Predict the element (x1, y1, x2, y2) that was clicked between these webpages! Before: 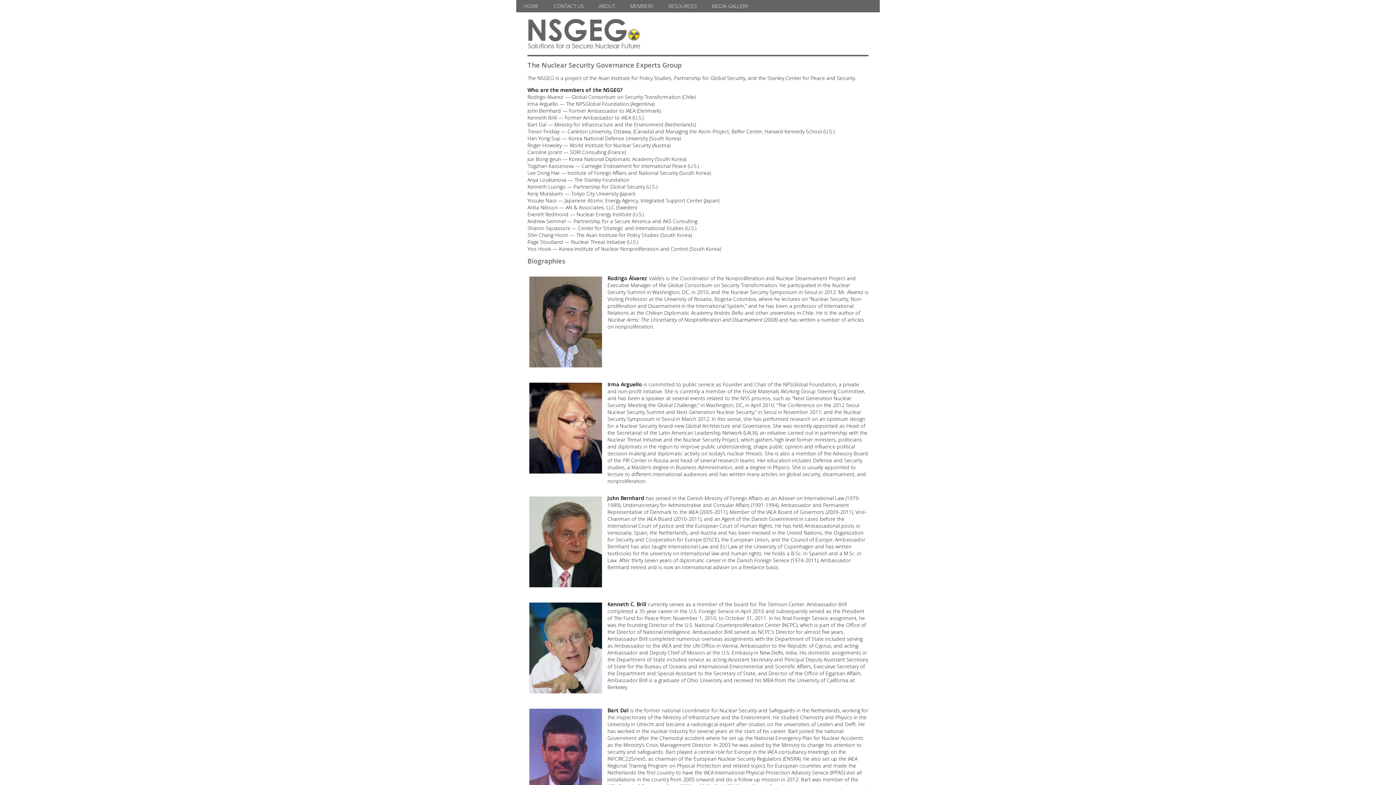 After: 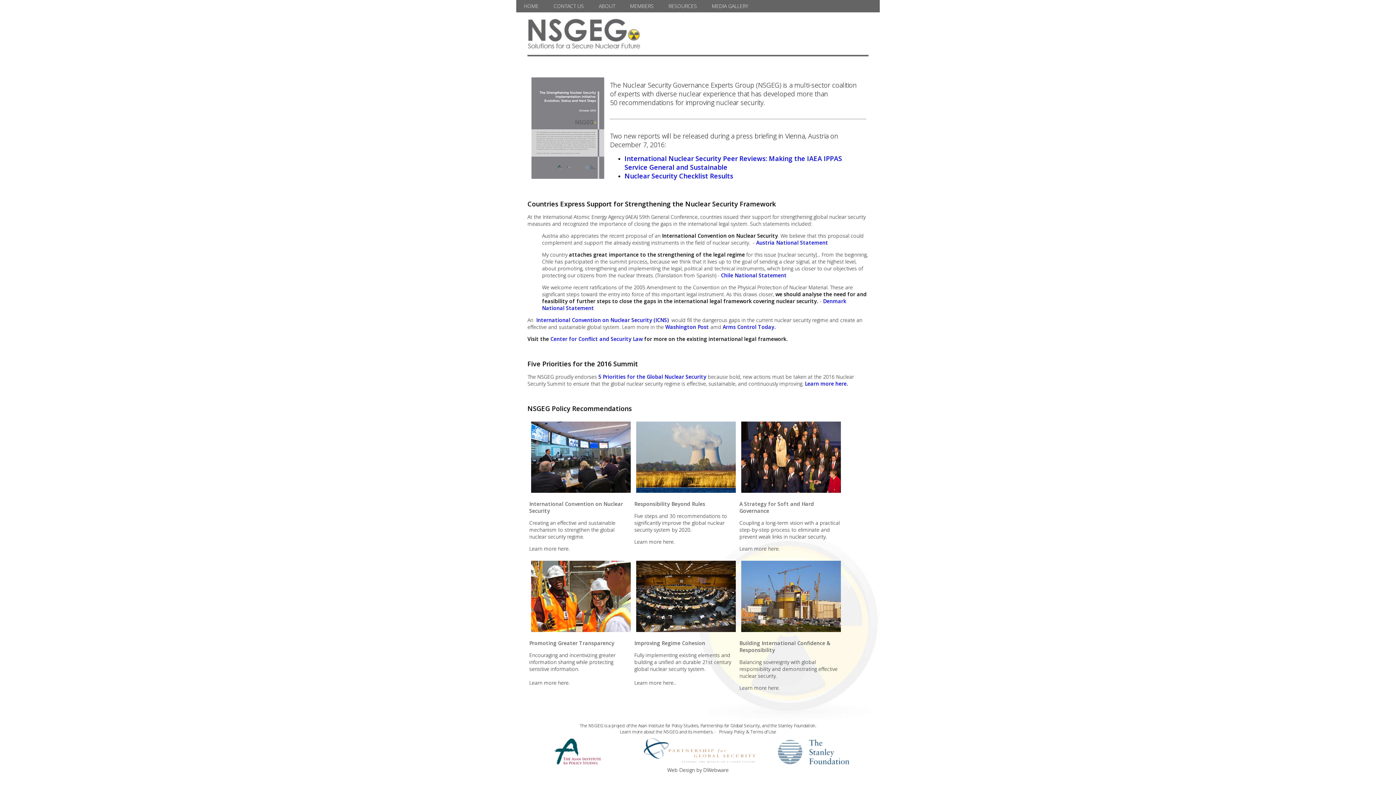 Action: bbox: (516, 48, 641, 54)